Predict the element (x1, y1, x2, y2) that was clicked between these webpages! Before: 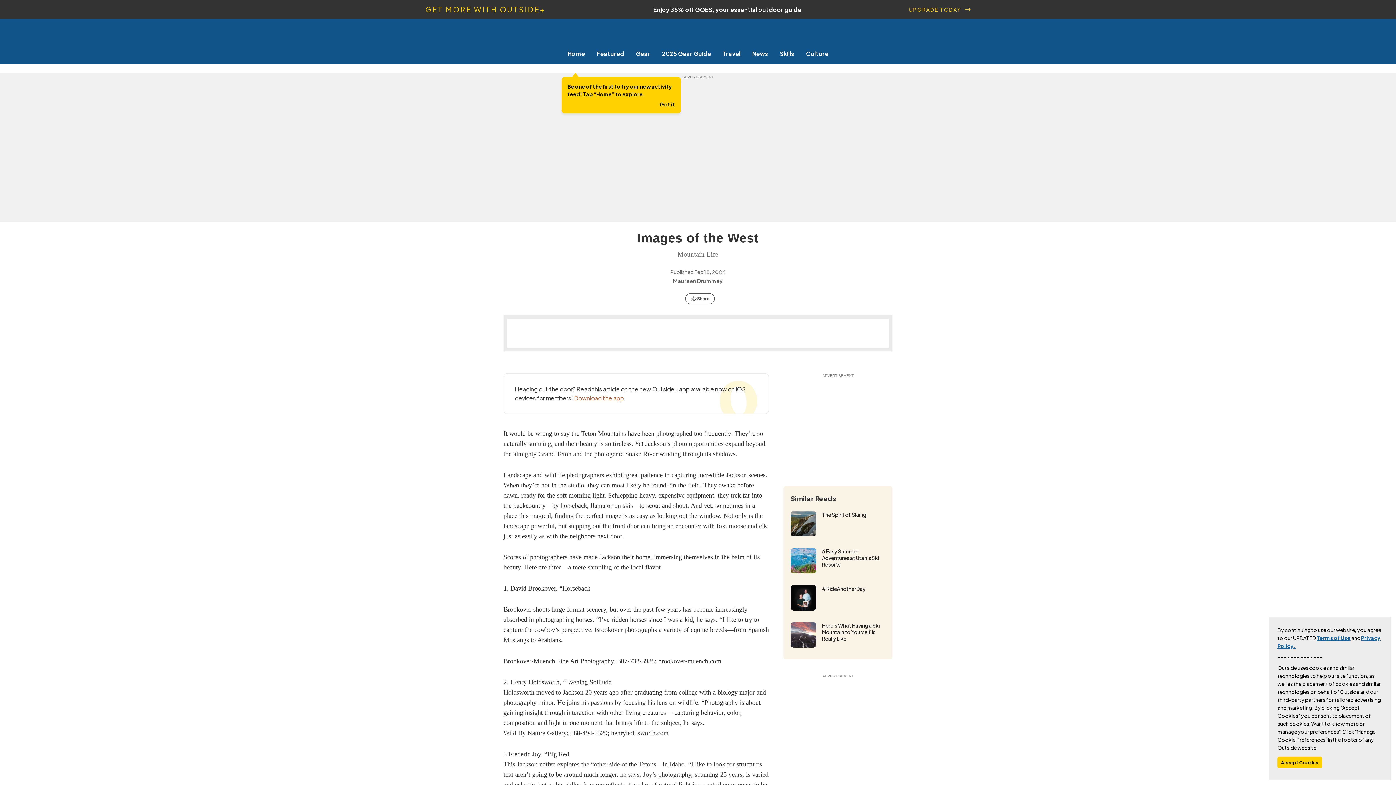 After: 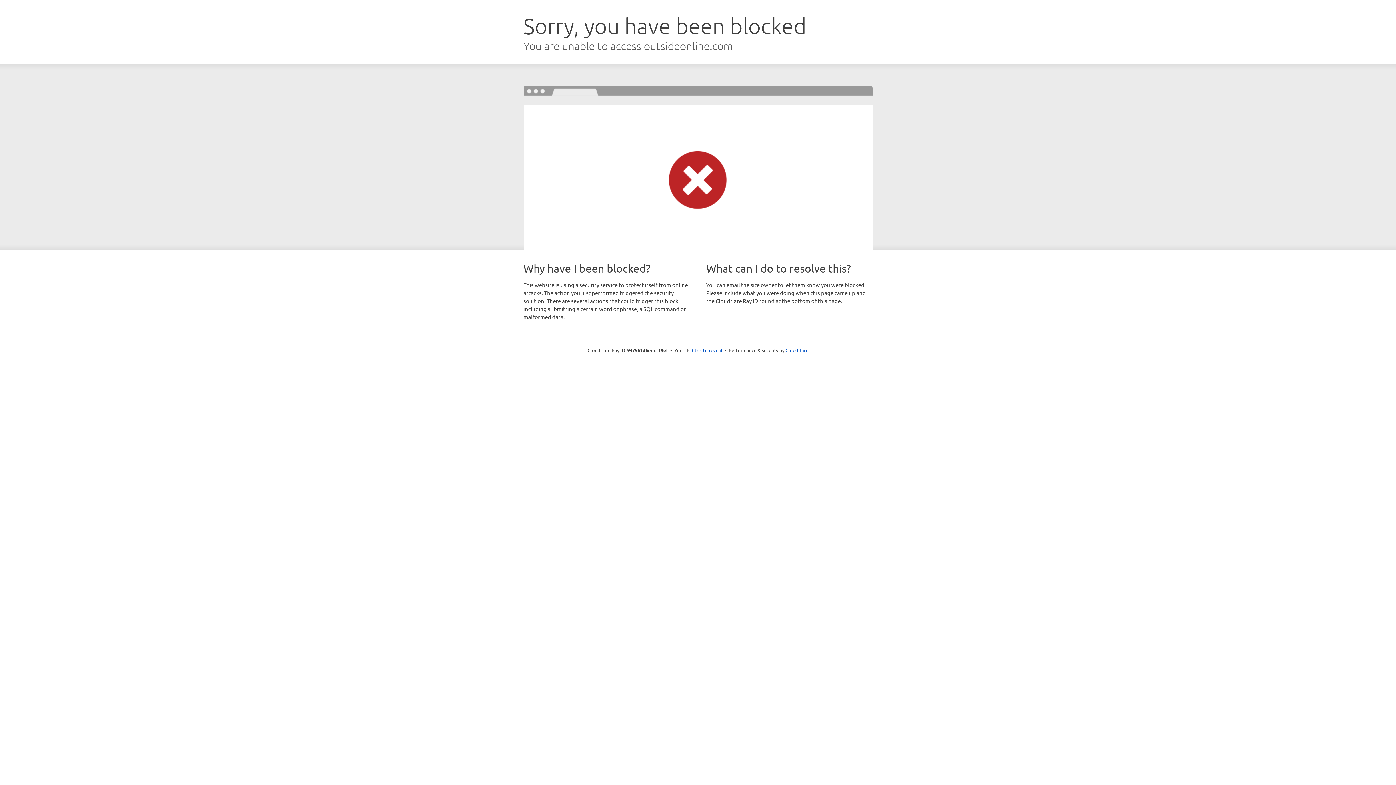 Action: bbox: (790, 585, 816, 610)